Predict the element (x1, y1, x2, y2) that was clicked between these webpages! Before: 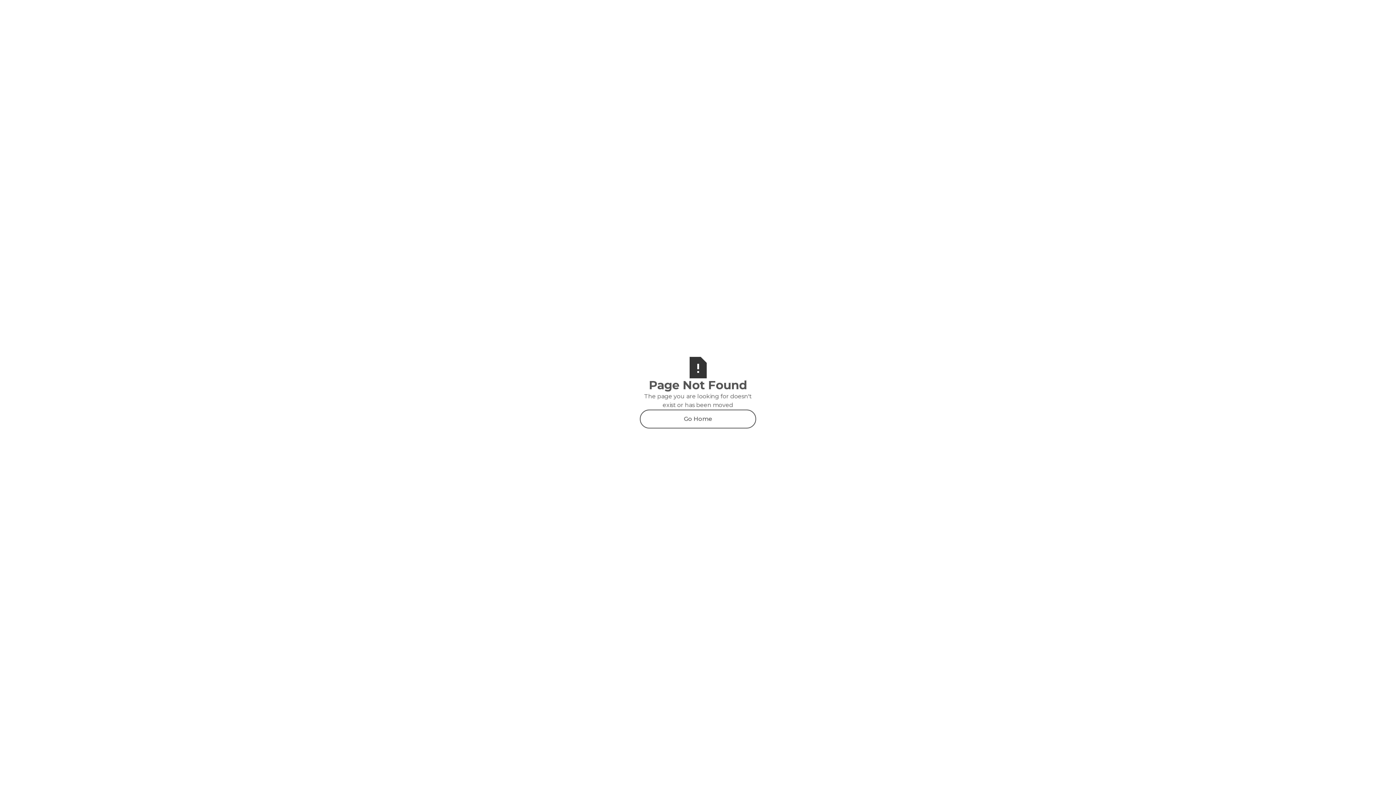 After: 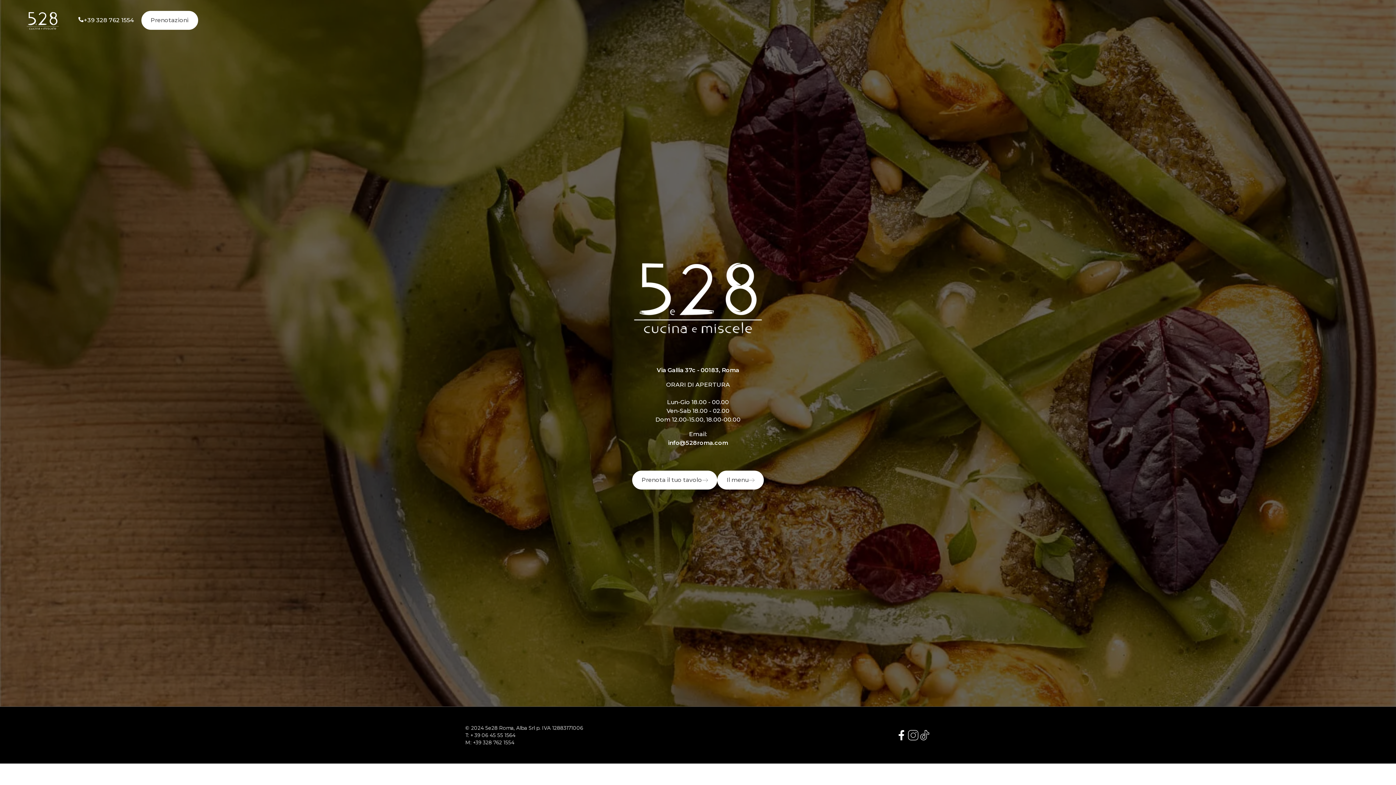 Action: label: Go Home bbox: (640, 409, 756, 428)